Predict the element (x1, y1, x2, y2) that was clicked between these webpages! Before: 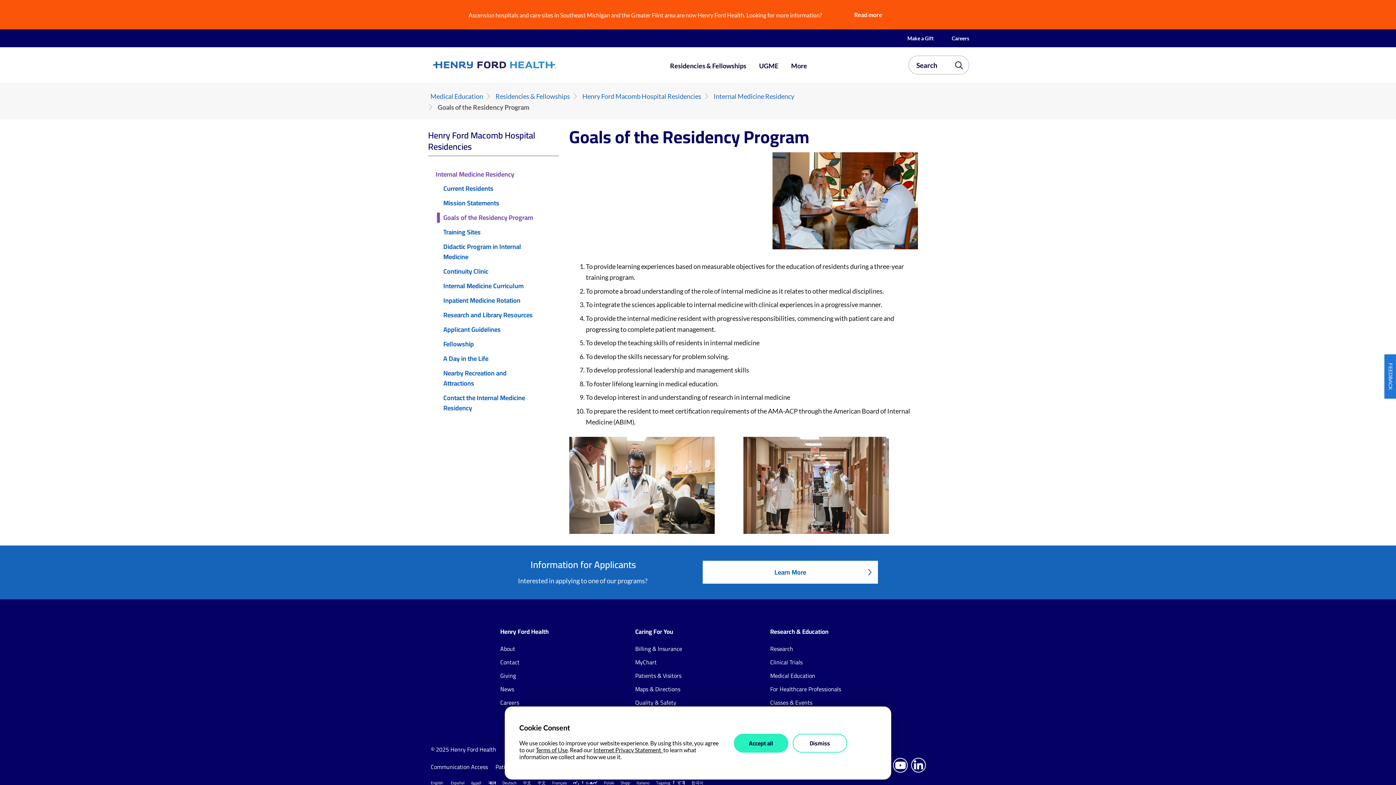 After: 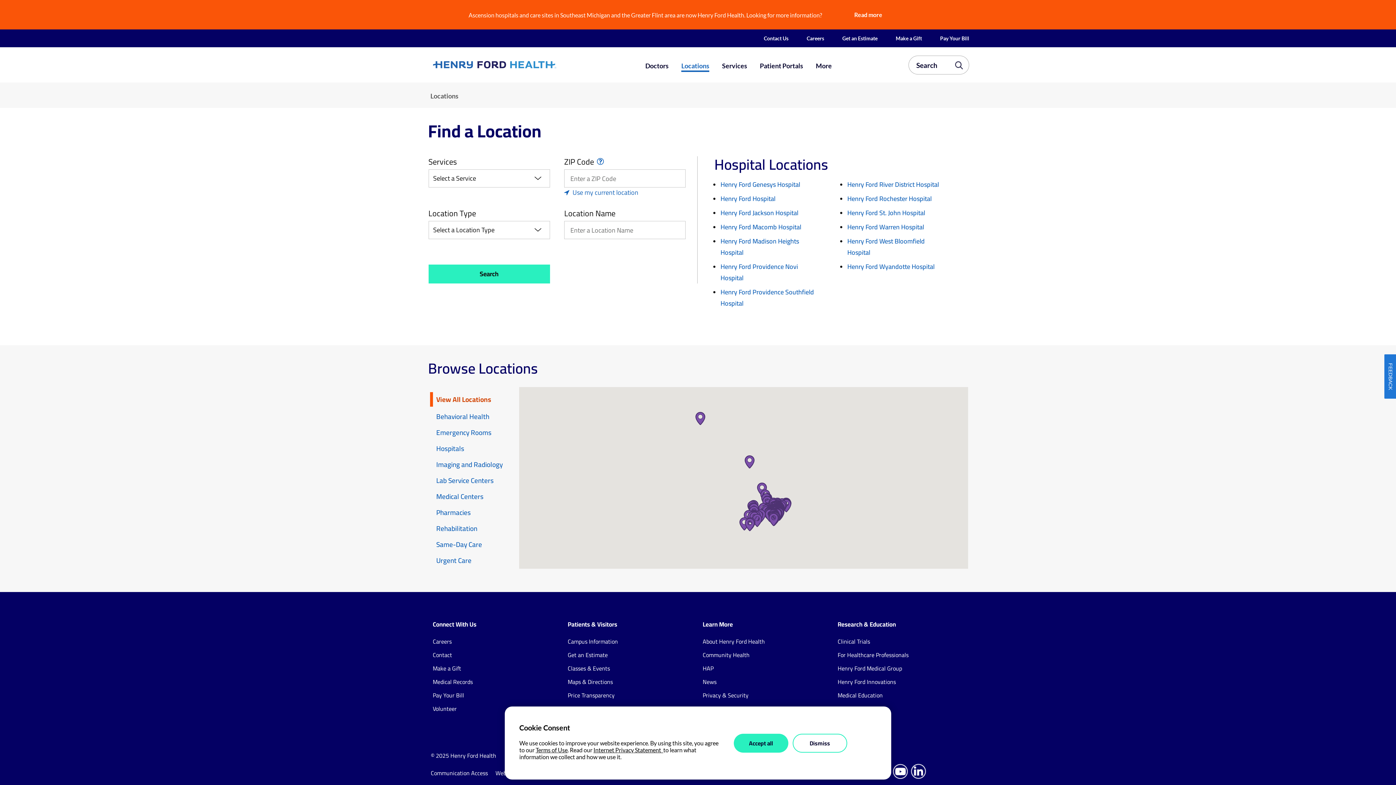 Action: label: Maps & Directions bbox: (635, 683, 680, 694)